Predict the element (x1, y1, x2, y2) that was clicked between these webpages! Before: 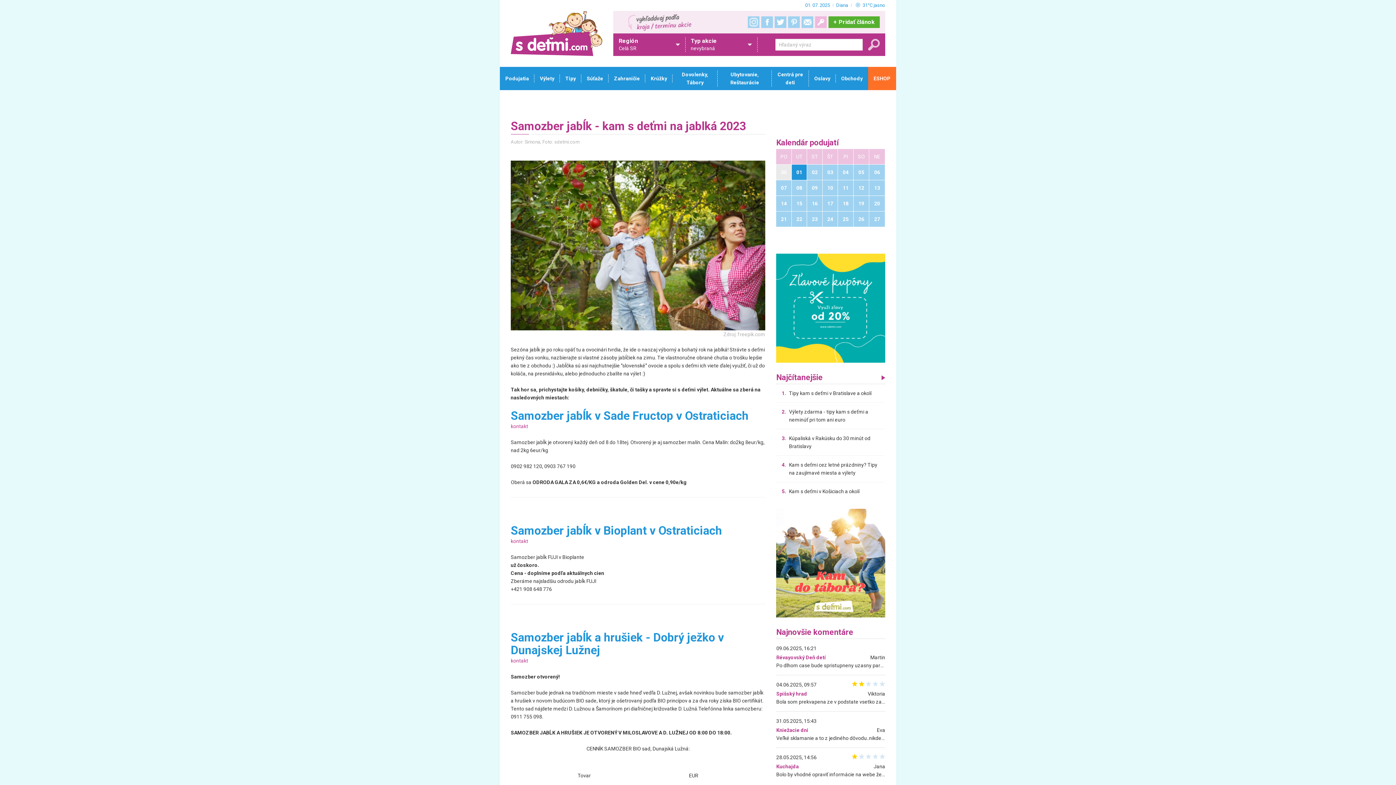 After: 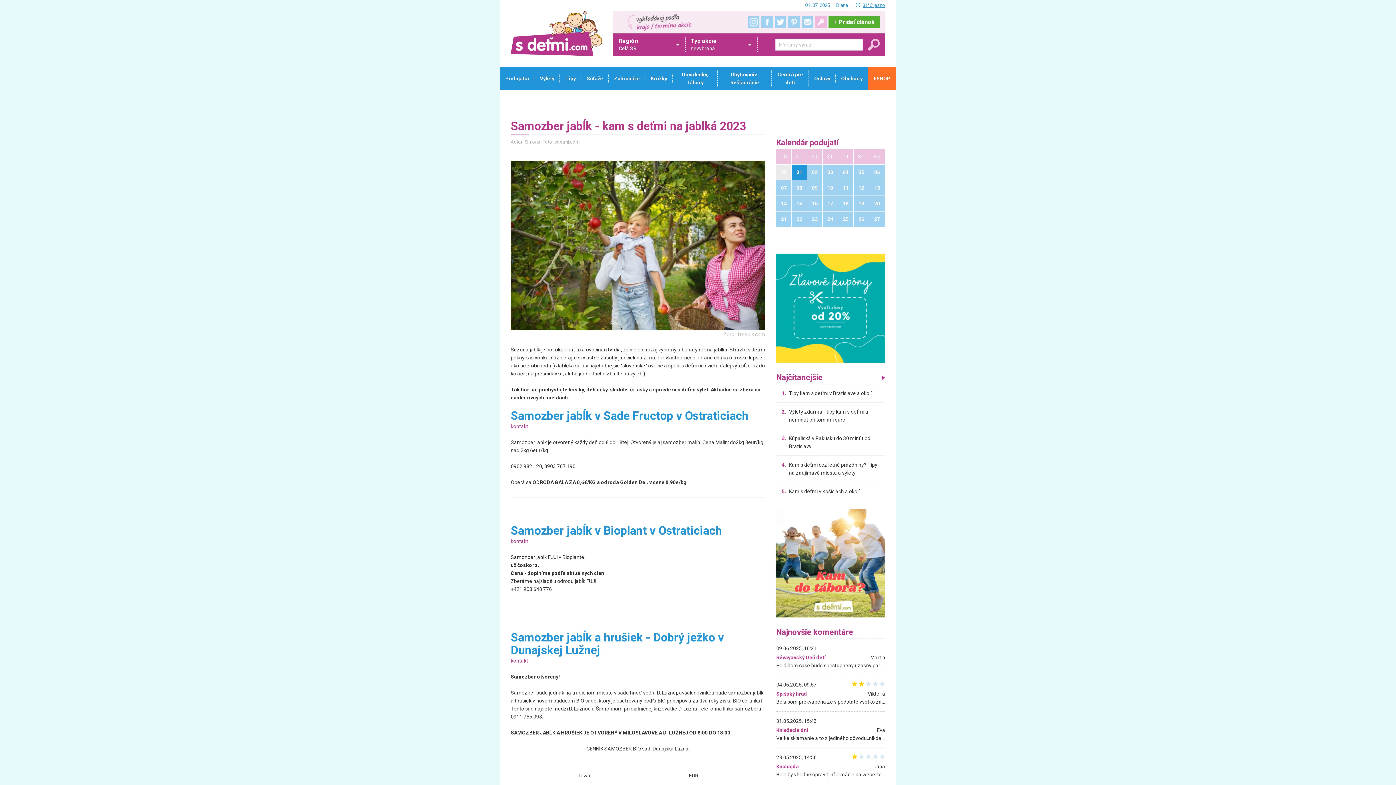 Action: bbox: (862, 2, 885, 8) label: 31°C jasno